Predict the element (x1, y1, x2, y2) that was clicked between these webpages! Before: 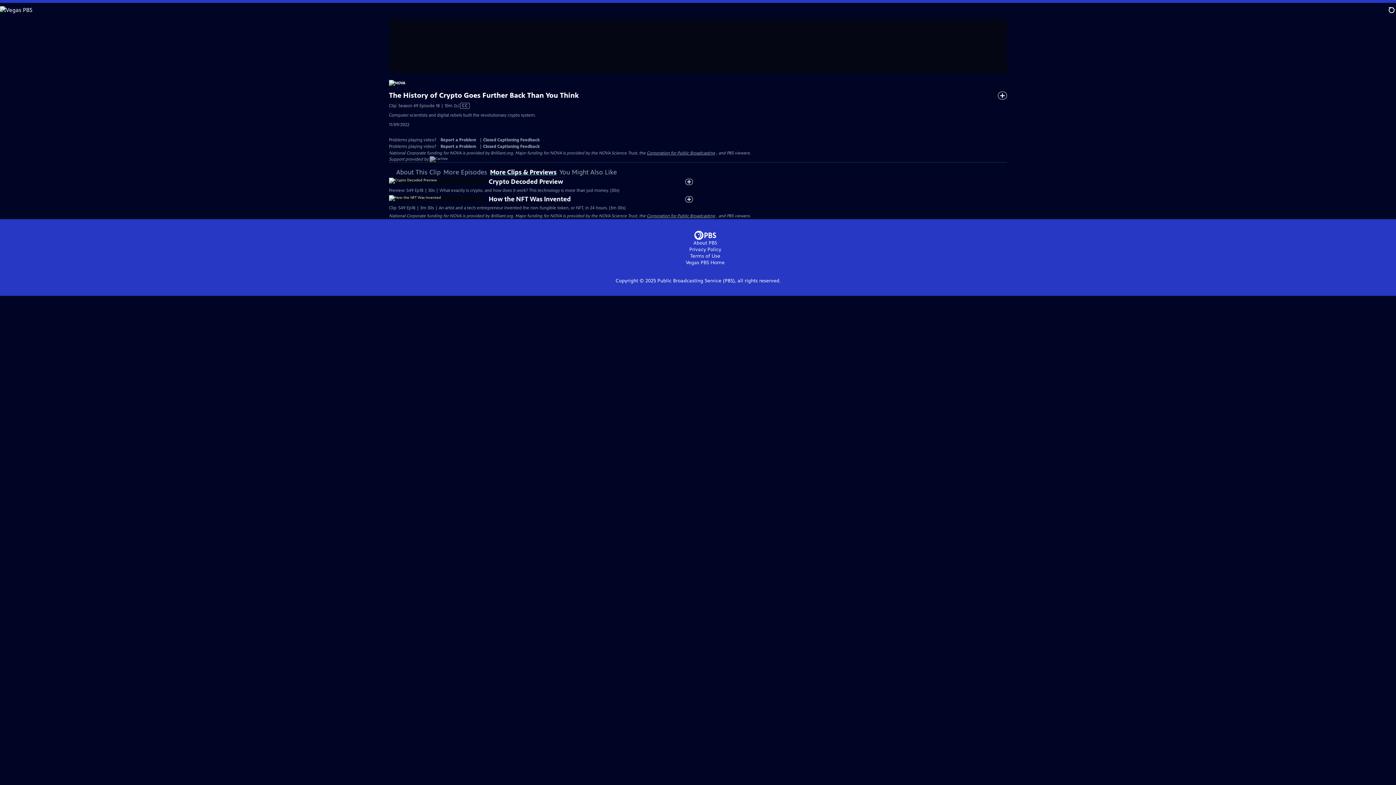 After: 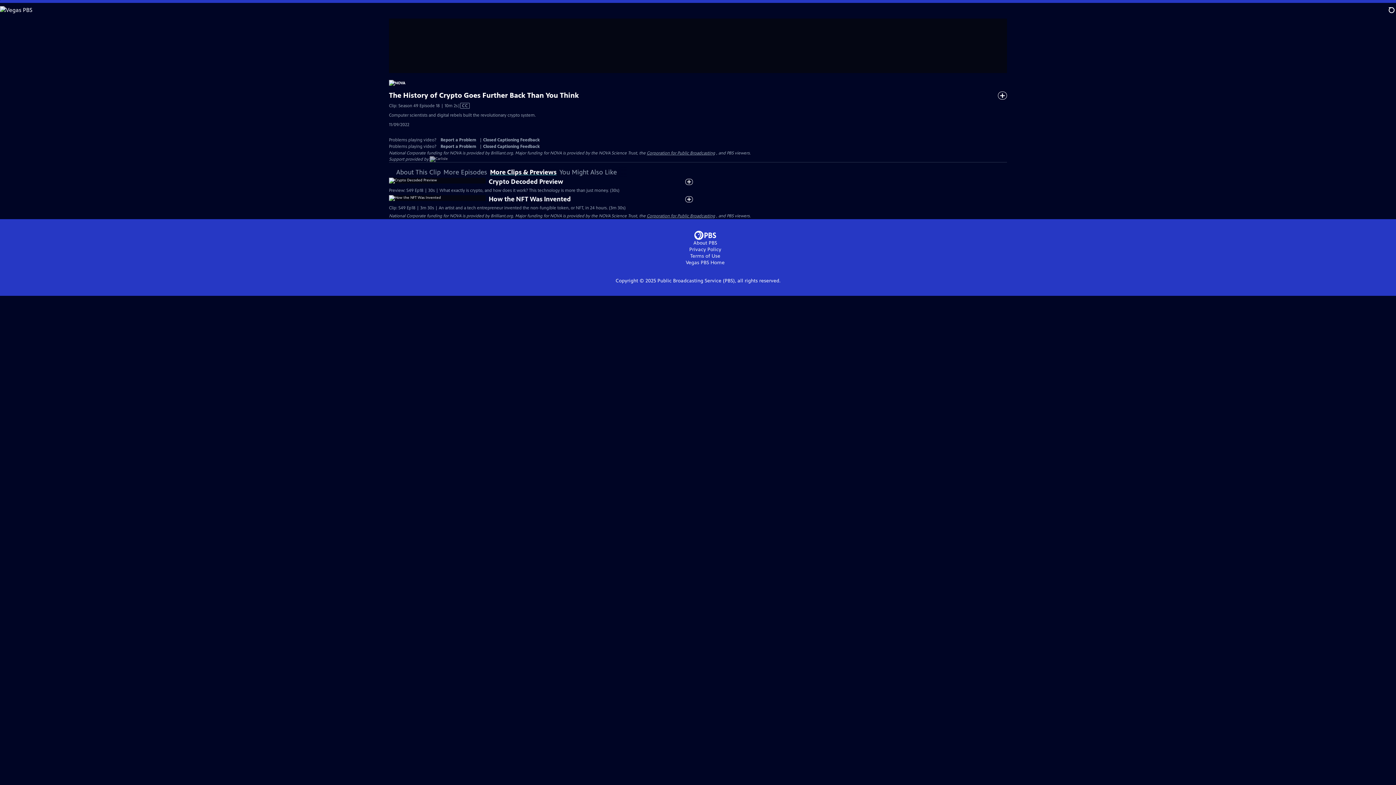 Action: bbox: (646, 213, 715, 218) label: Corporation for Public Broadcasting